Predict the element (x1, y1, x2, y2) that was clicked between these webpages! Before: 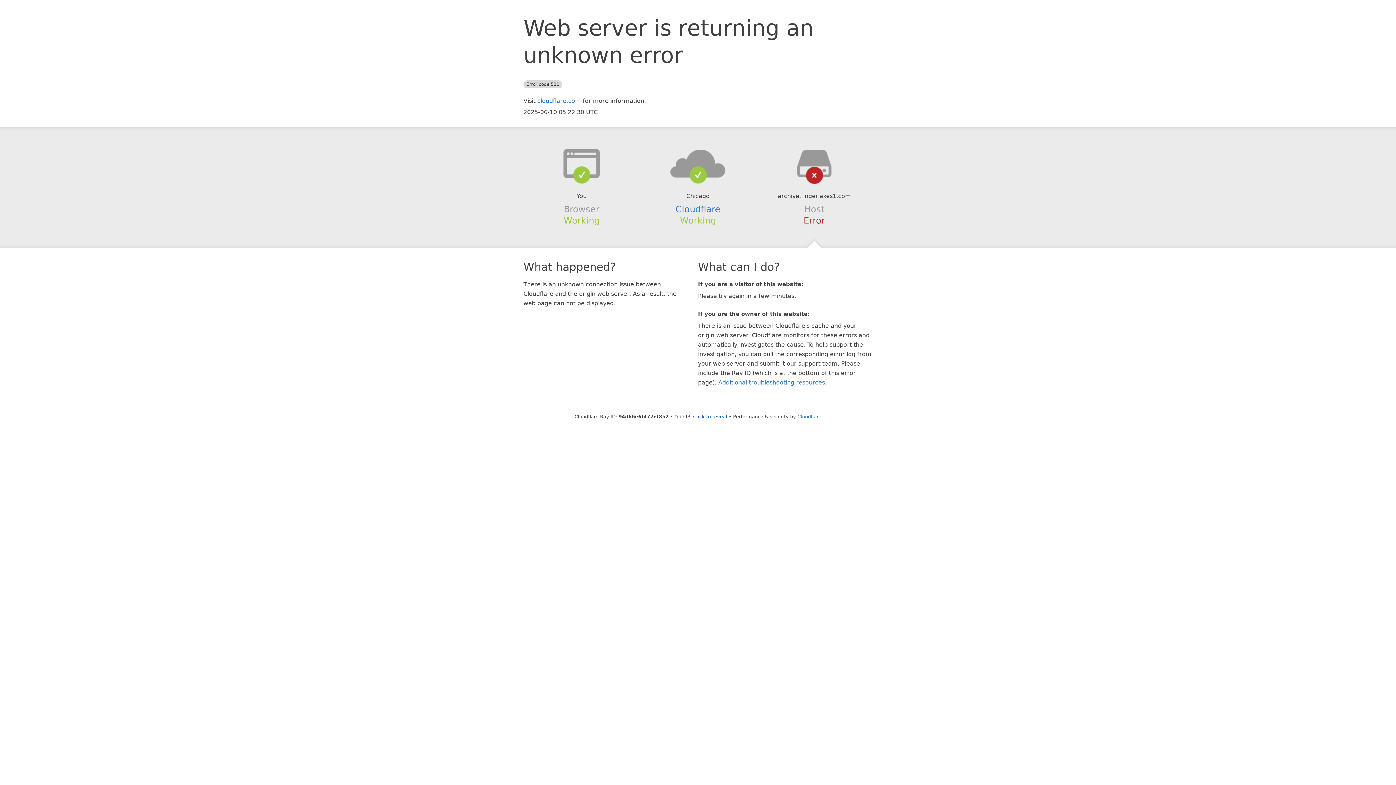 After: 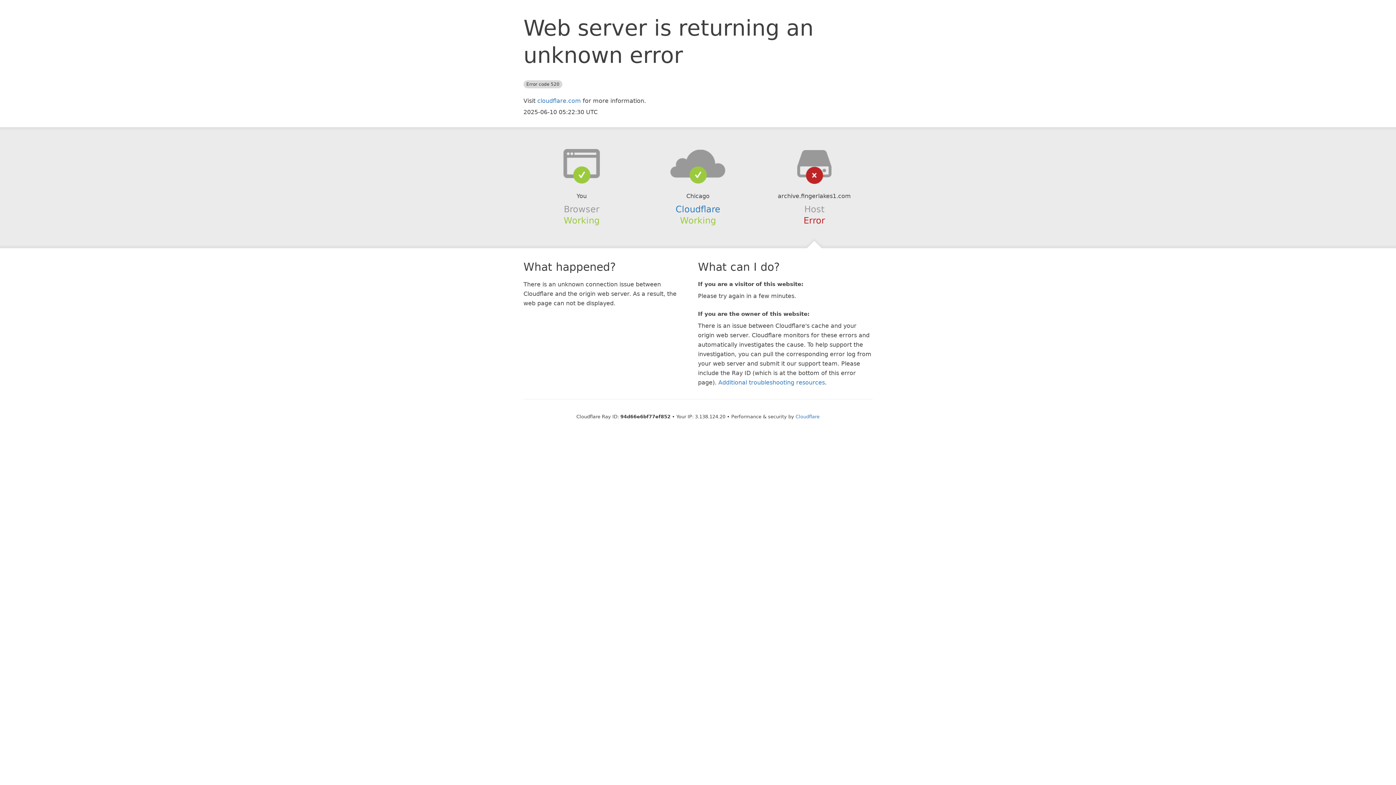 Action: label: Click to reveal bbox: (693, 414, 727, 419)